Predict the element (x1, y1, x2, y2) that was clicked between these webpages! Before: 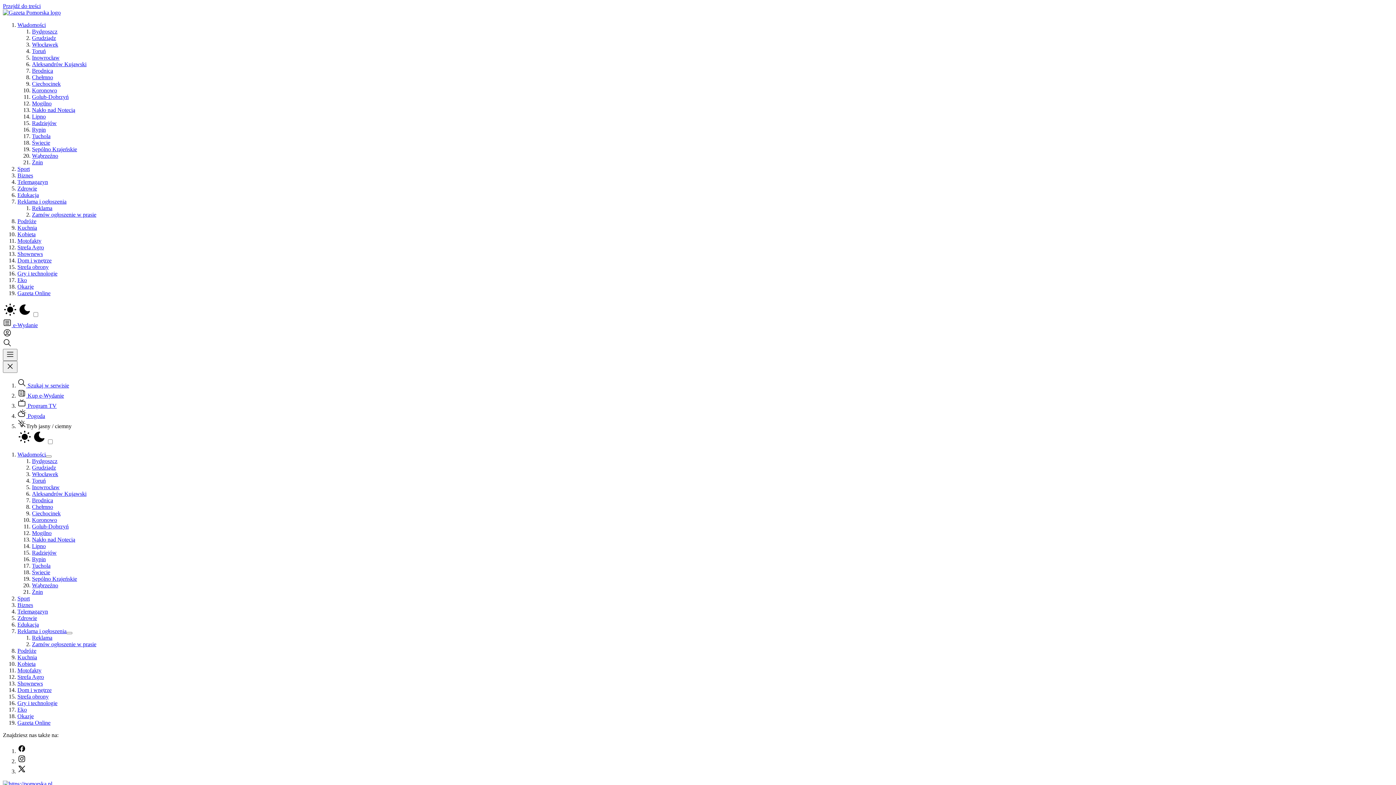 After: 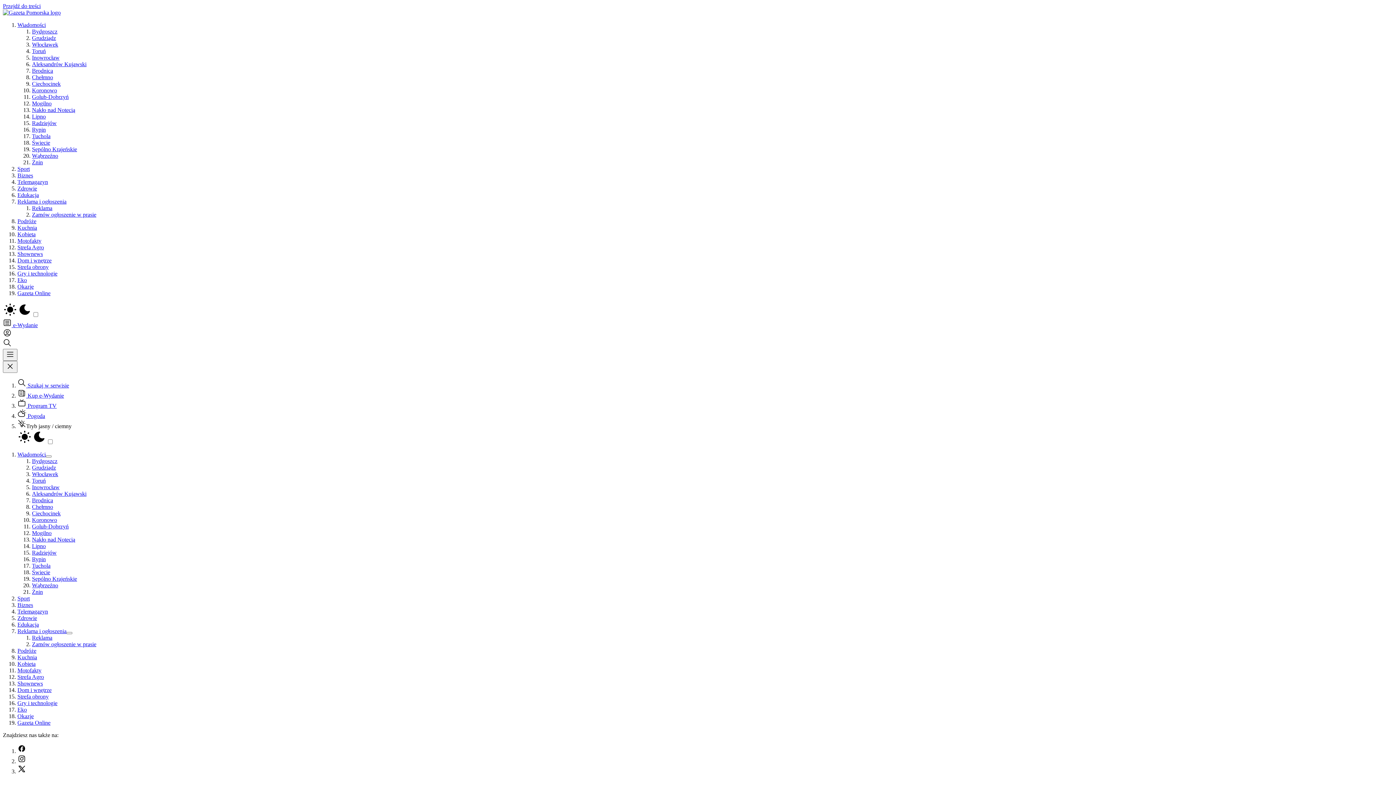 Action: bbox: (32, 152, 58, 158) label: Wąbrzeźno